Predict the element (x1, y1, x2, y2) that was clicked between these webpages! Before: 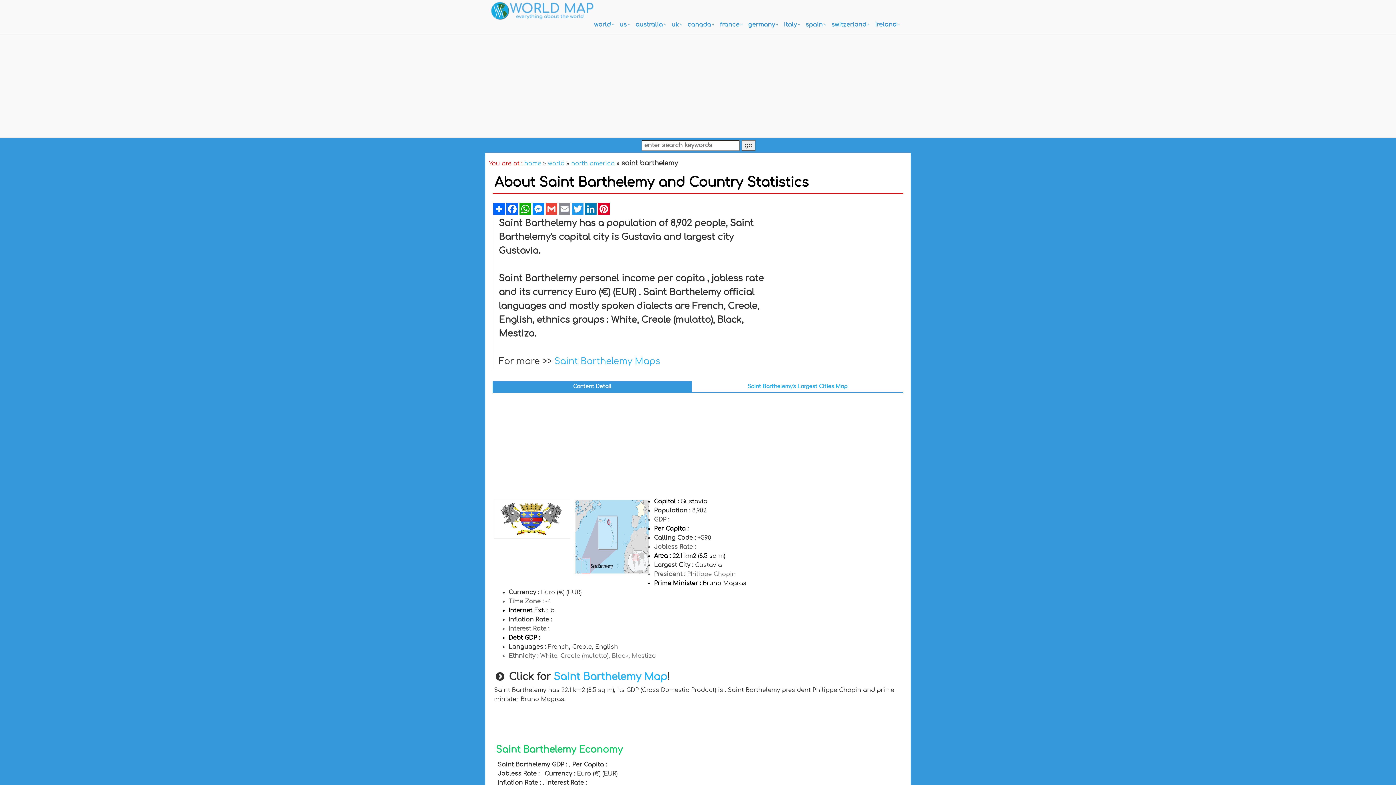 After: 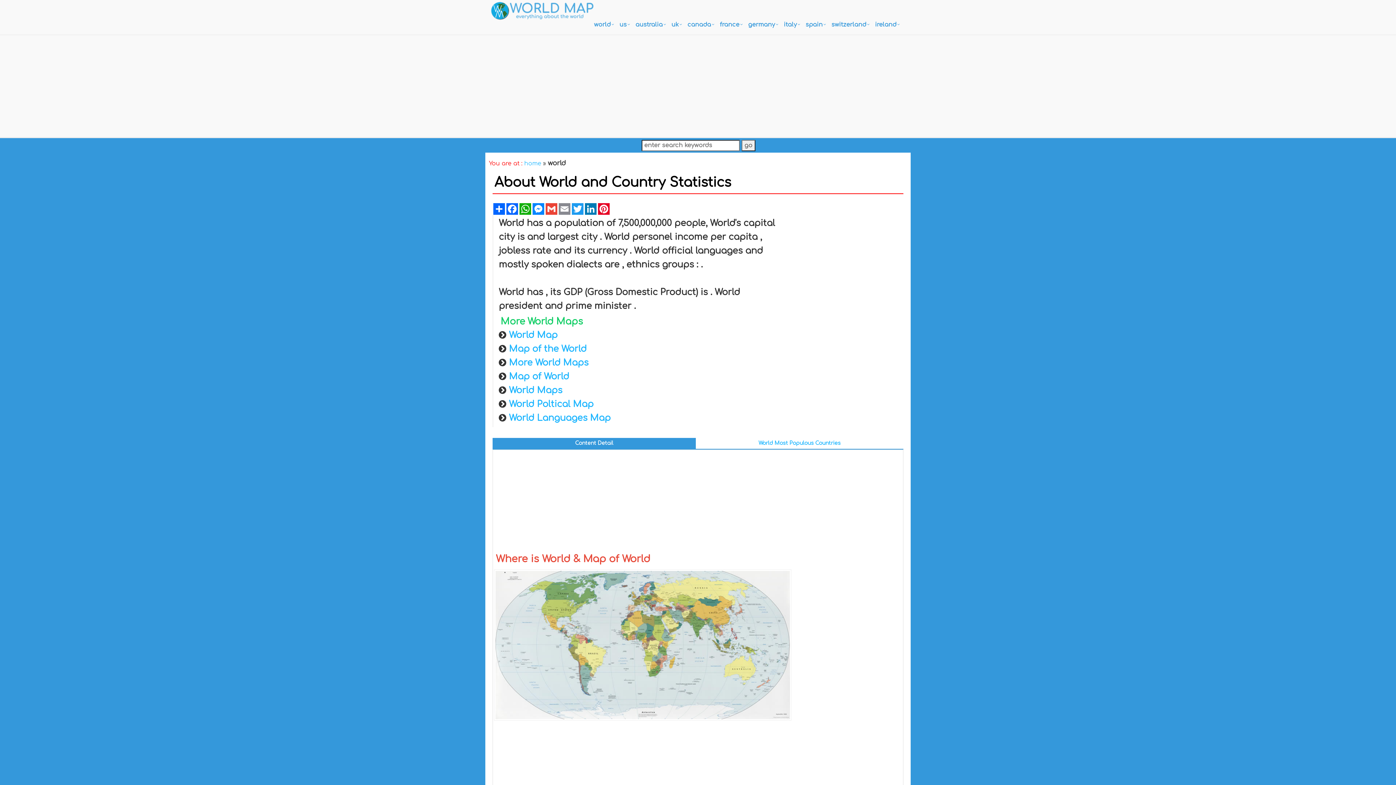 Action: label: world bbox: (548, 160, 564, 166)